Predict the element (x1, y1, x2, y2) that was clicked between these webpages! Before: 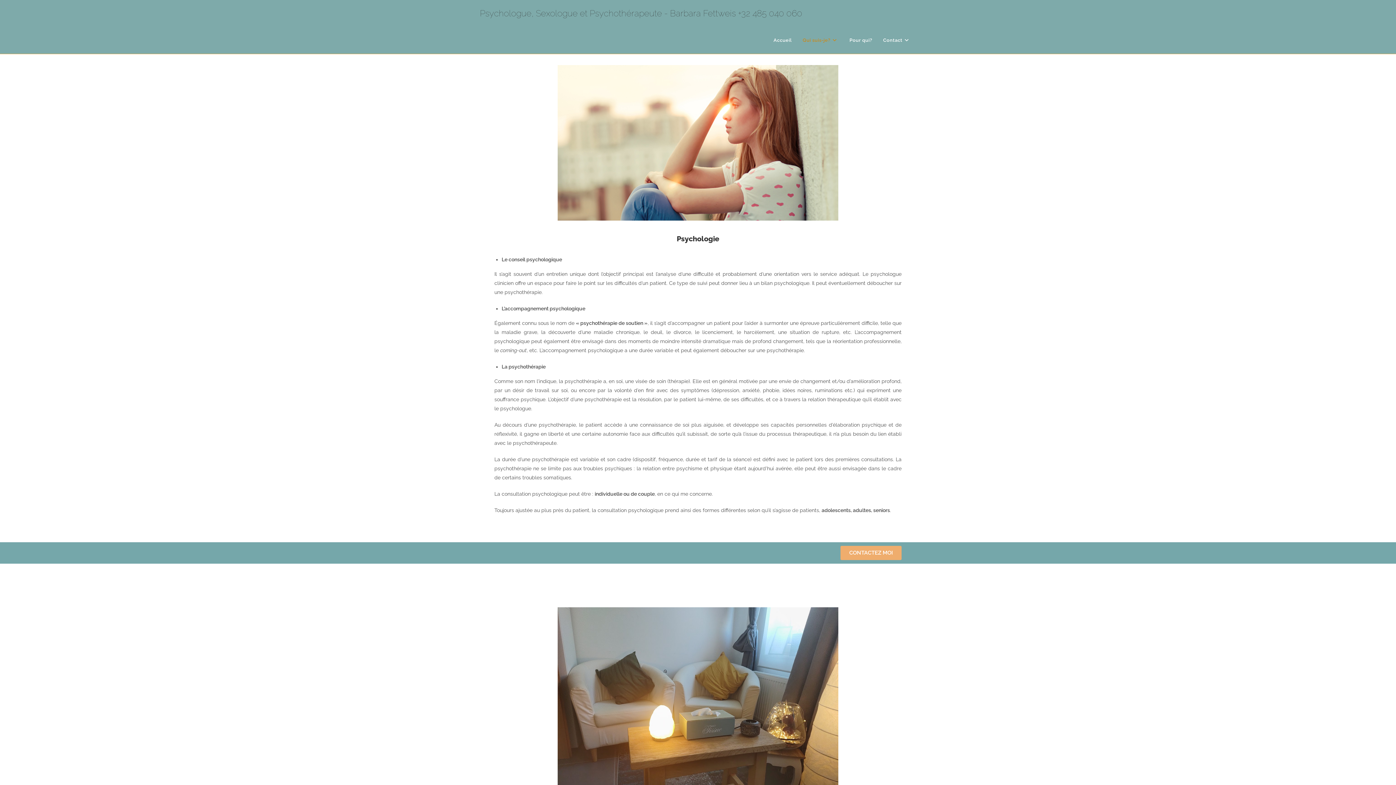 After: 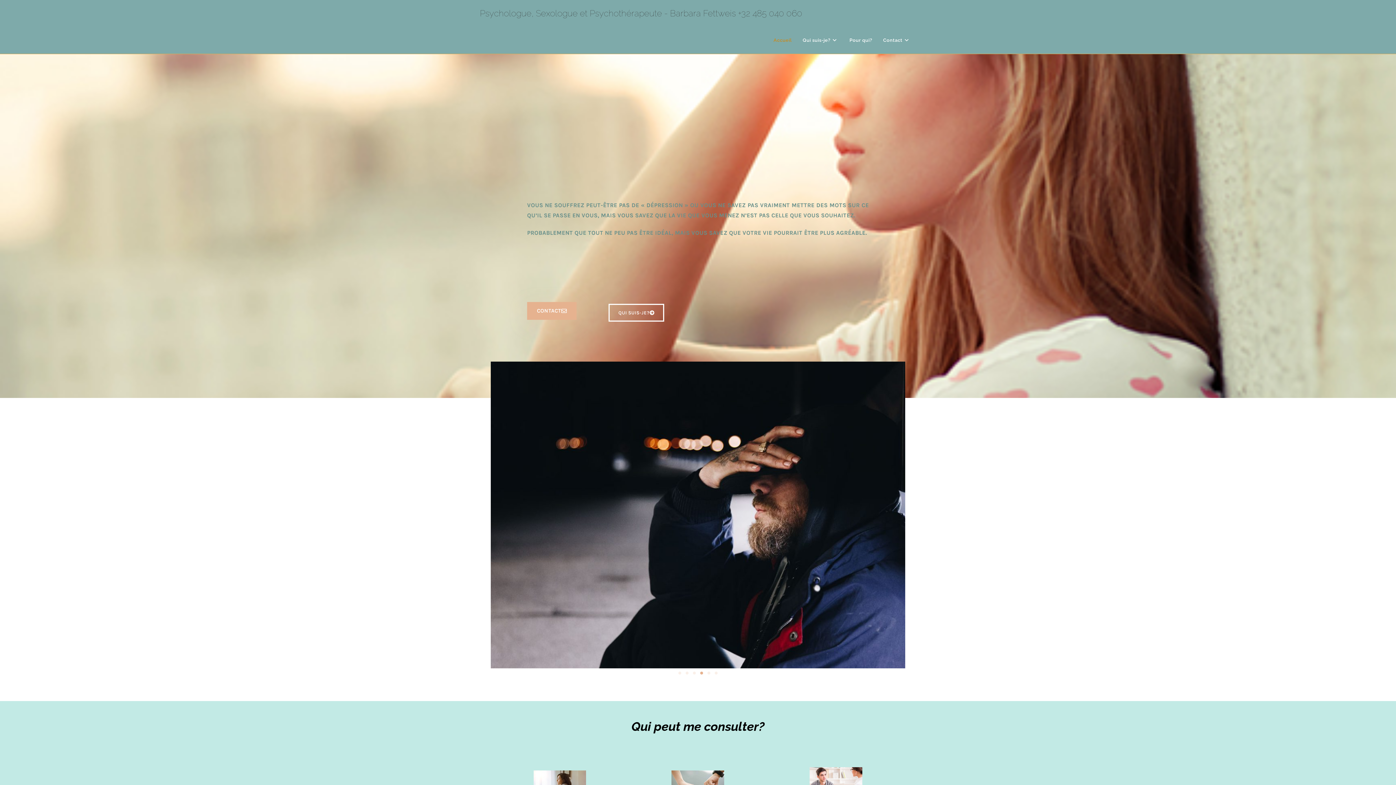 Action: bbox: (768, 26, 797, 53) label: Accueil